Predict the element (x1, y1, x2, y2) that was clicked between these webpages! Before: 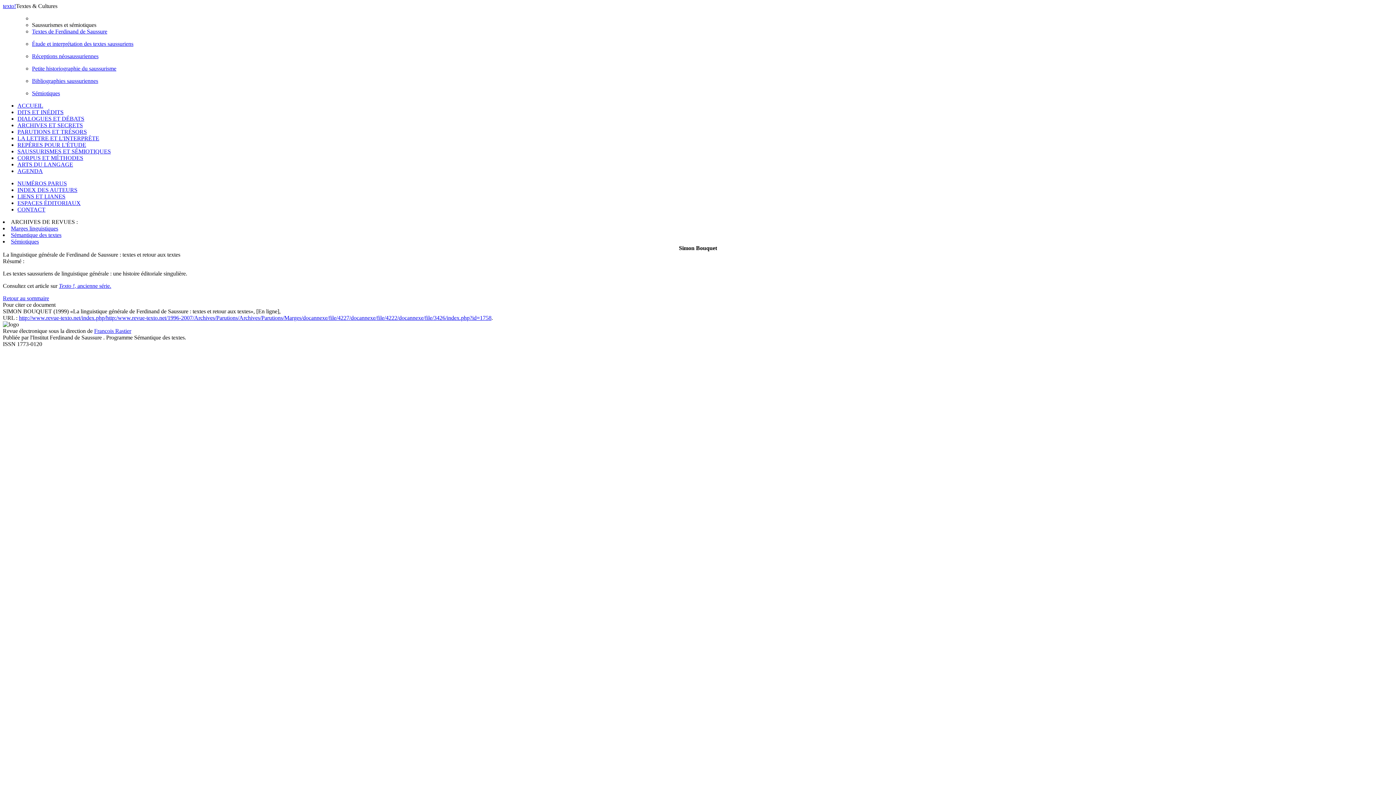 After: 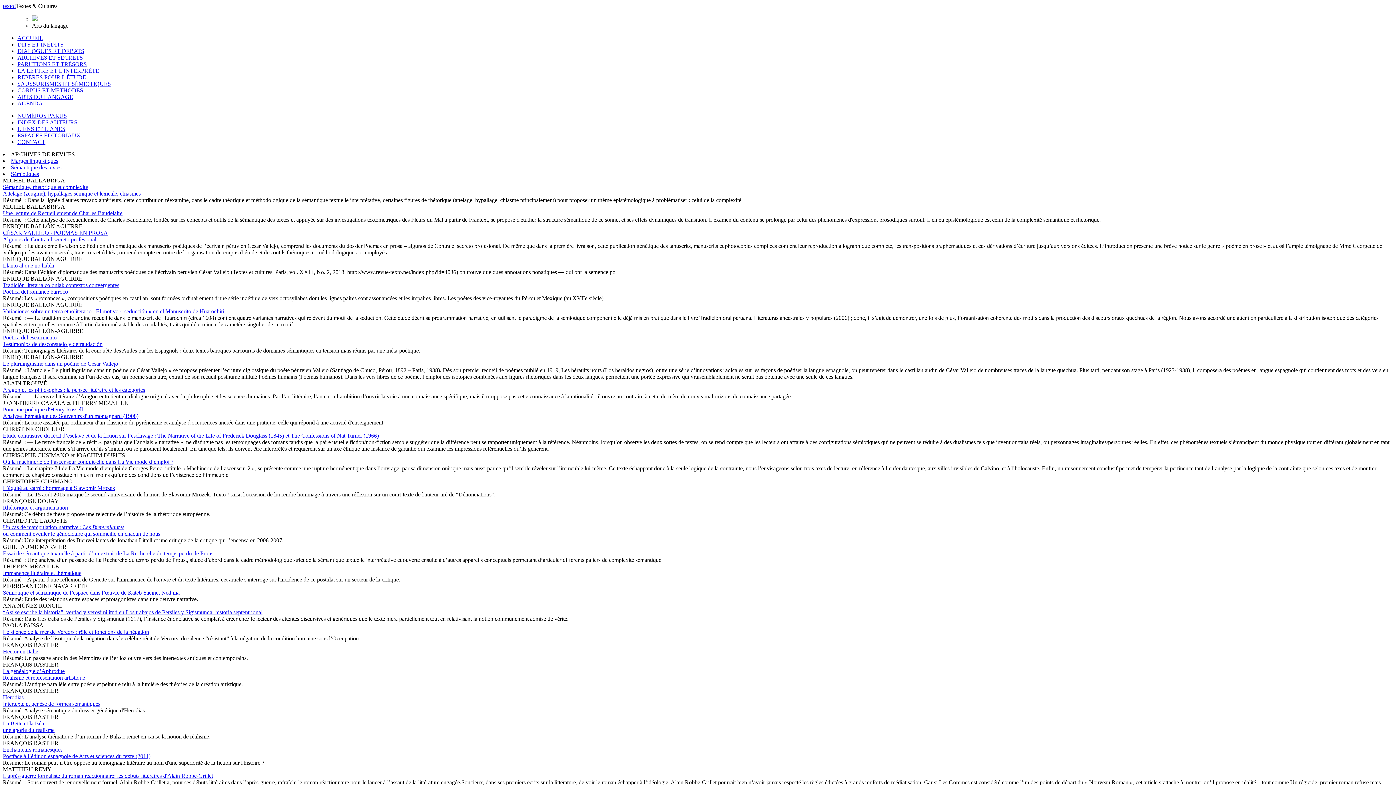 Action: bbox: (17, 161, 73, 167) label: ARTS DU LANGAGE